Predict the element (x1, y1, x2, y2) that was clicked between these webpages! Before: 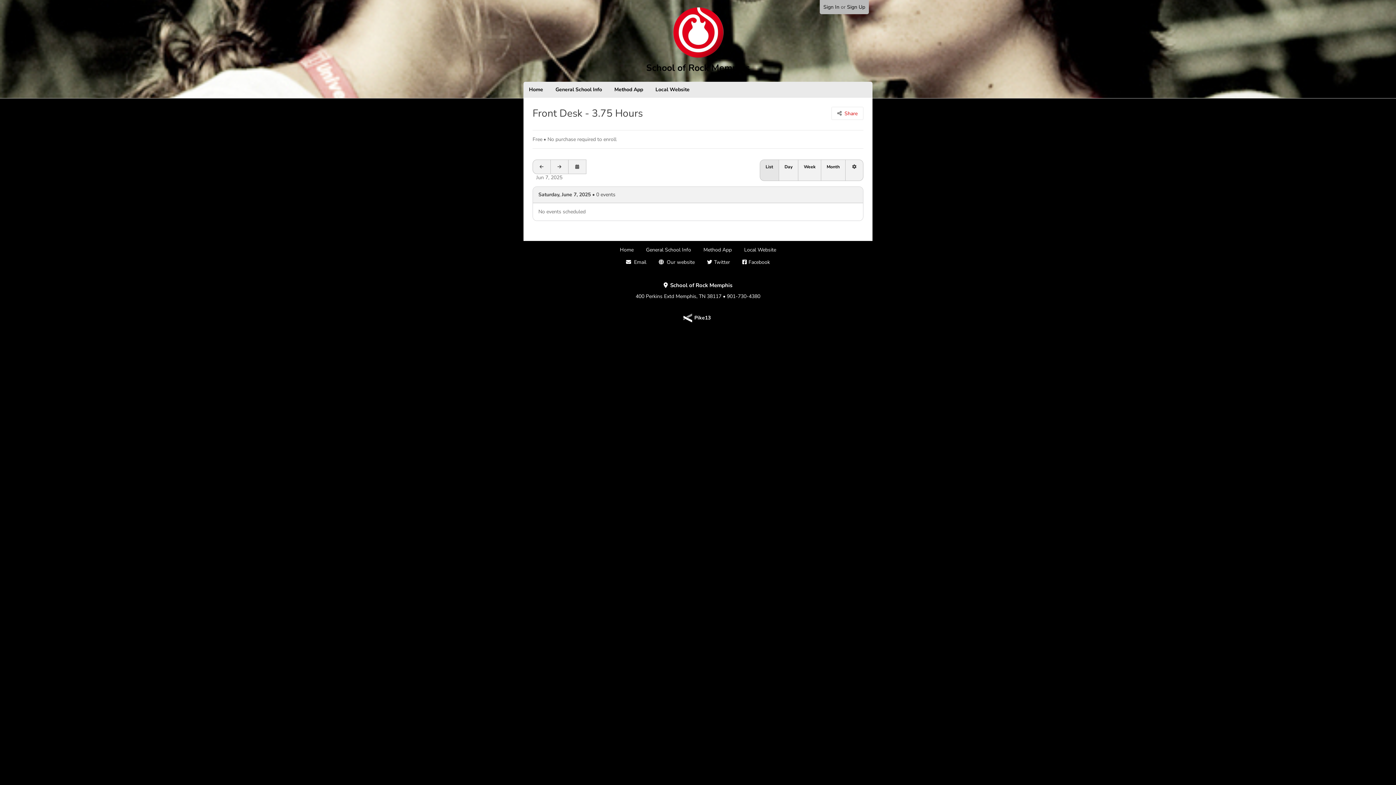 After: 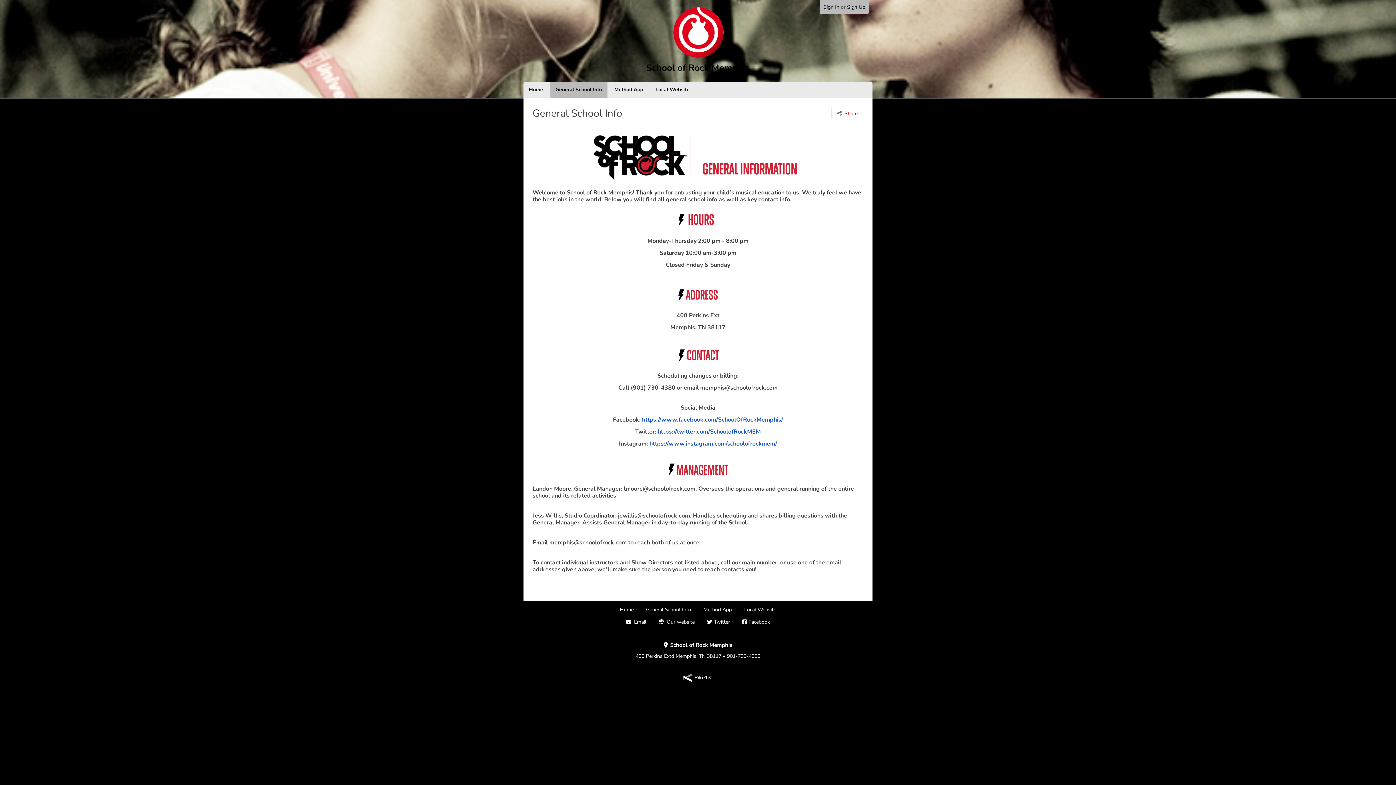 Action: label: General School Info bbox: (640, 246, 696, 253)